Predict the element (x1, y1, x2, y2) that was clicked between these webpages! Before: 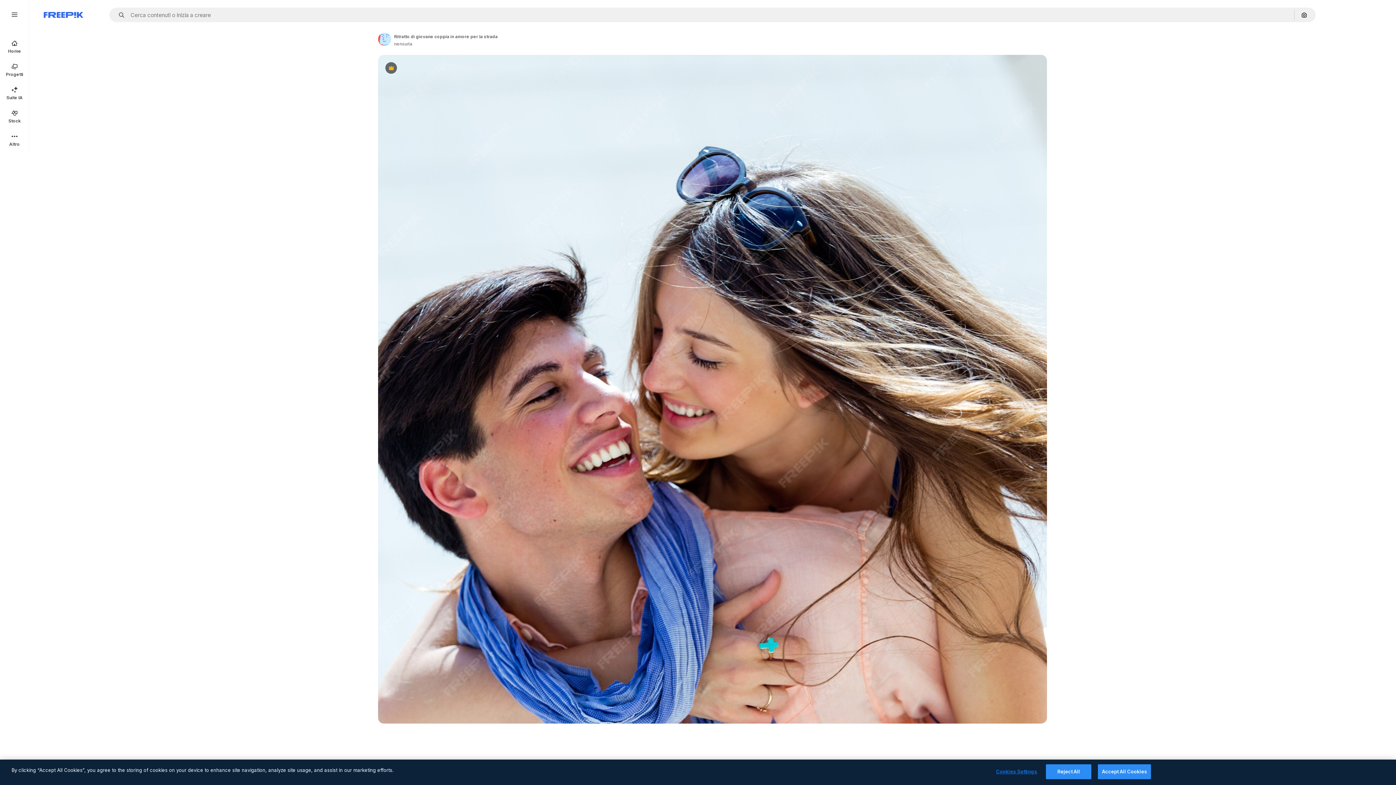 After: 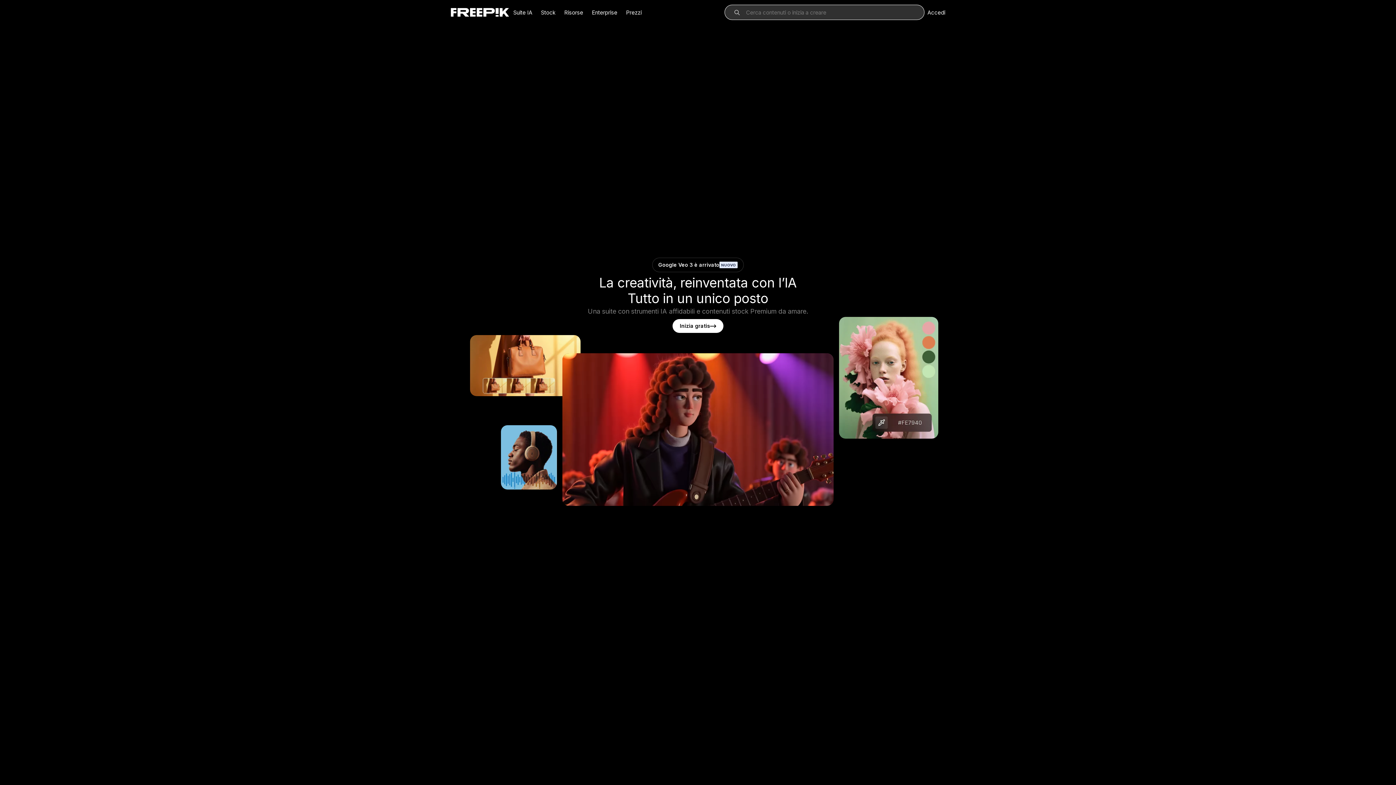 Action: label: Freepik bbox: (43, 12, 83, 17)